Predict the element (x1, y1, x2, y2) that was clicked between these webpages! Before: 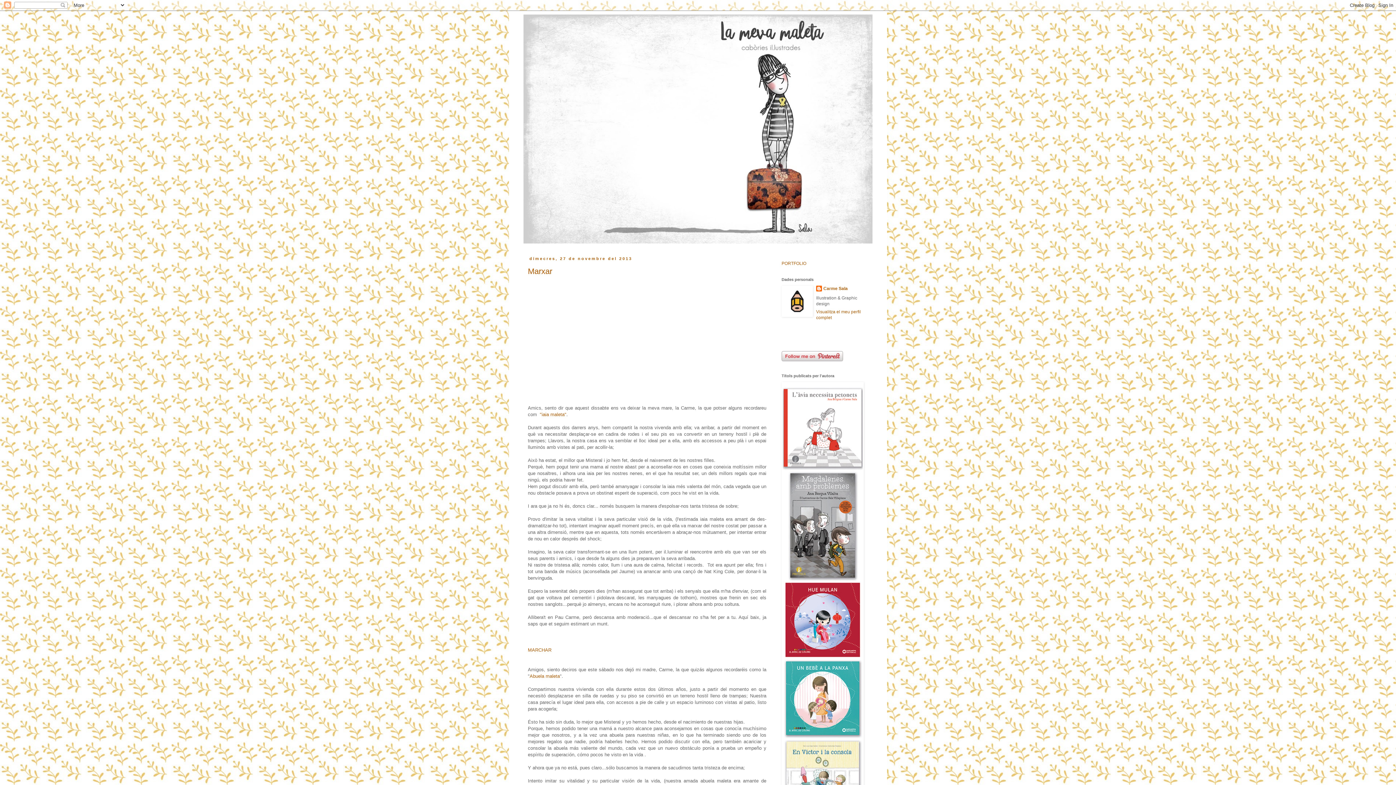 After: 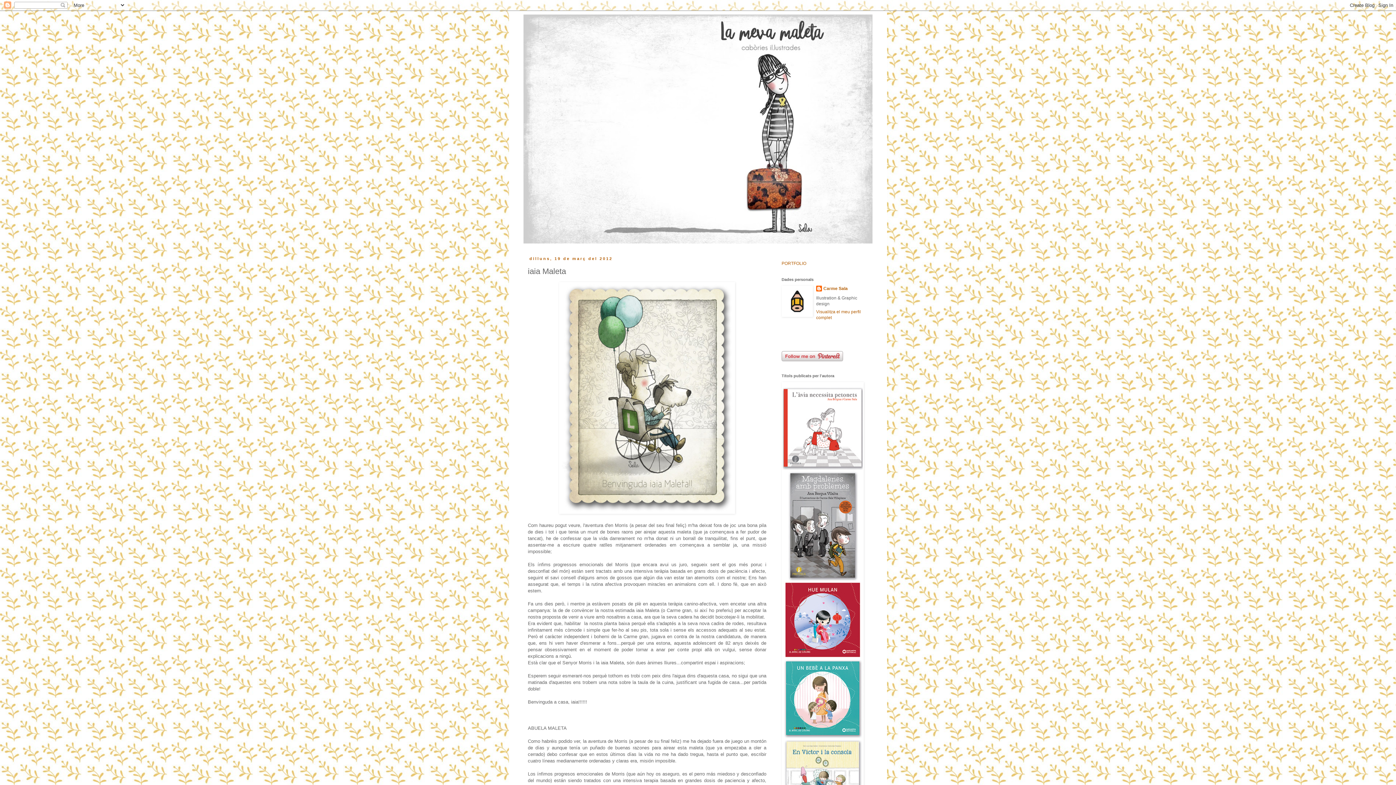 Action: bbox: (540, 411, 566, 417) label: "iaia maleta"